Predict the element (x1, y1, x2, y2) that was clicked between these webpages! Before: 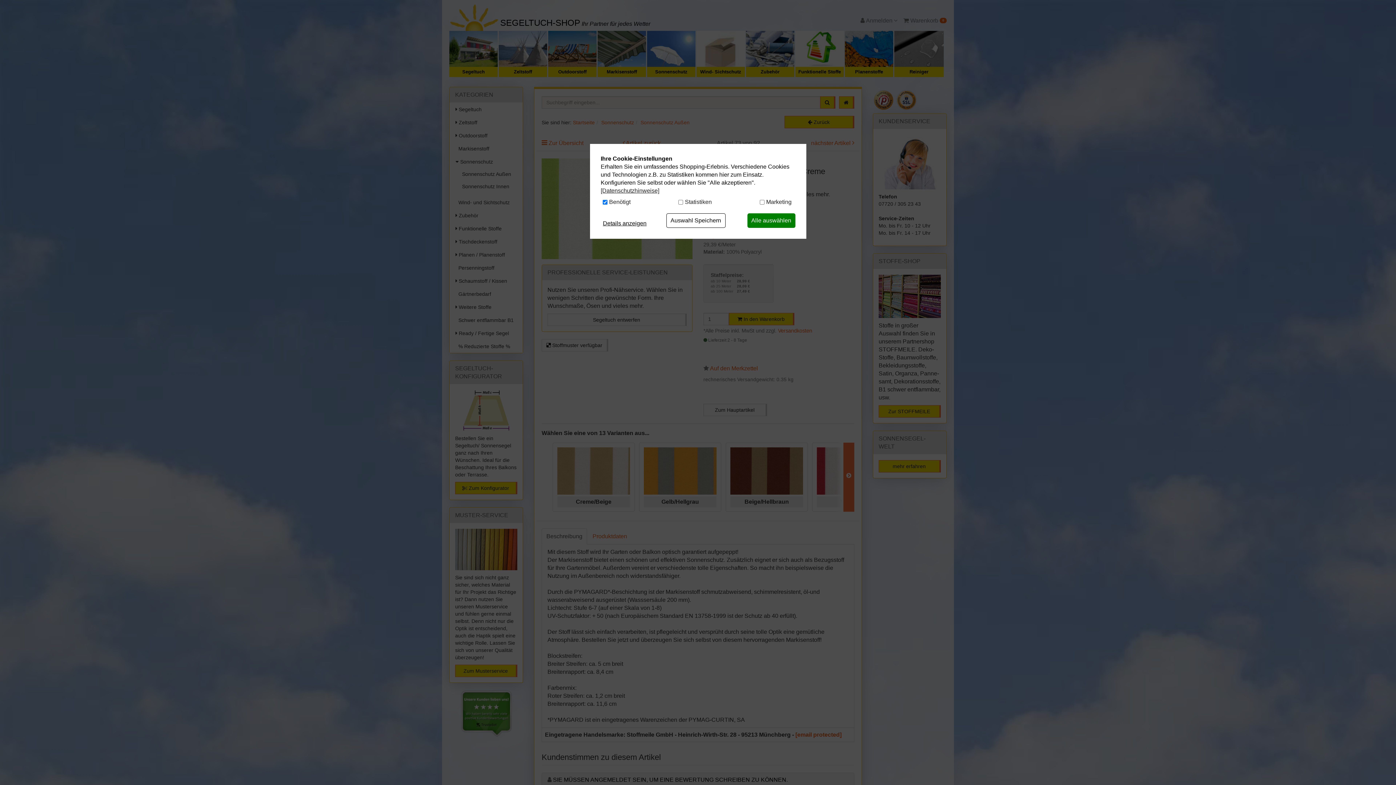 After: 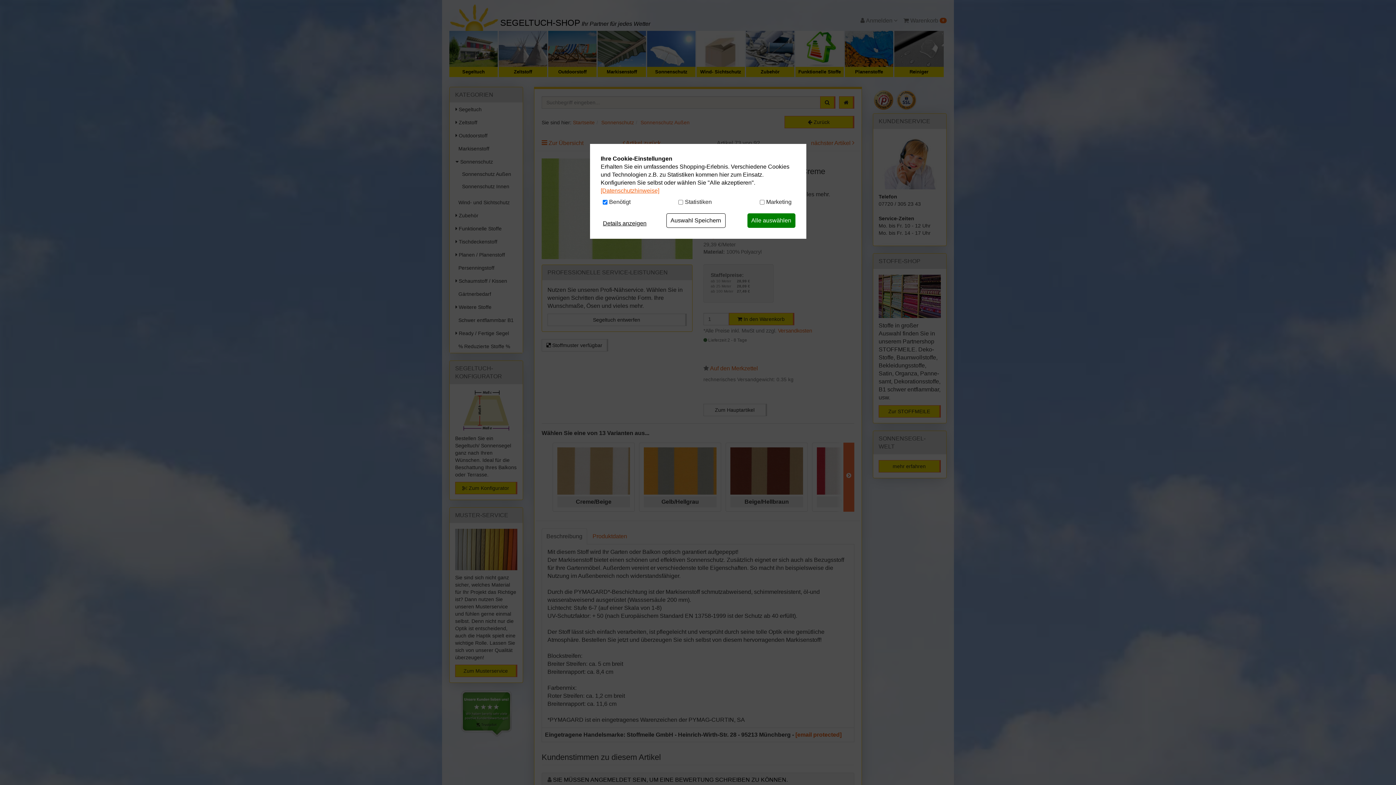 Action: bbox: (600, 186, 795, 194) label: [Datenschutzhinweise]